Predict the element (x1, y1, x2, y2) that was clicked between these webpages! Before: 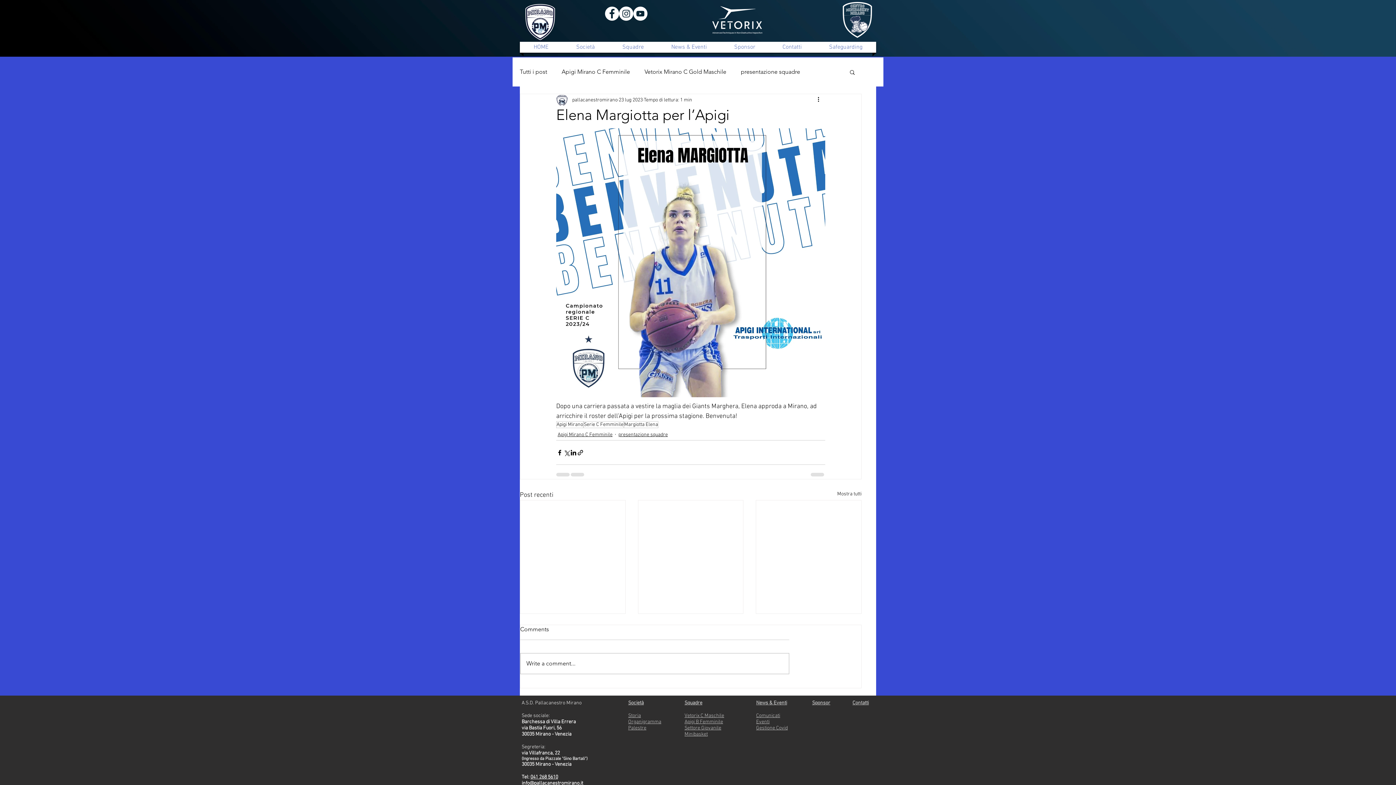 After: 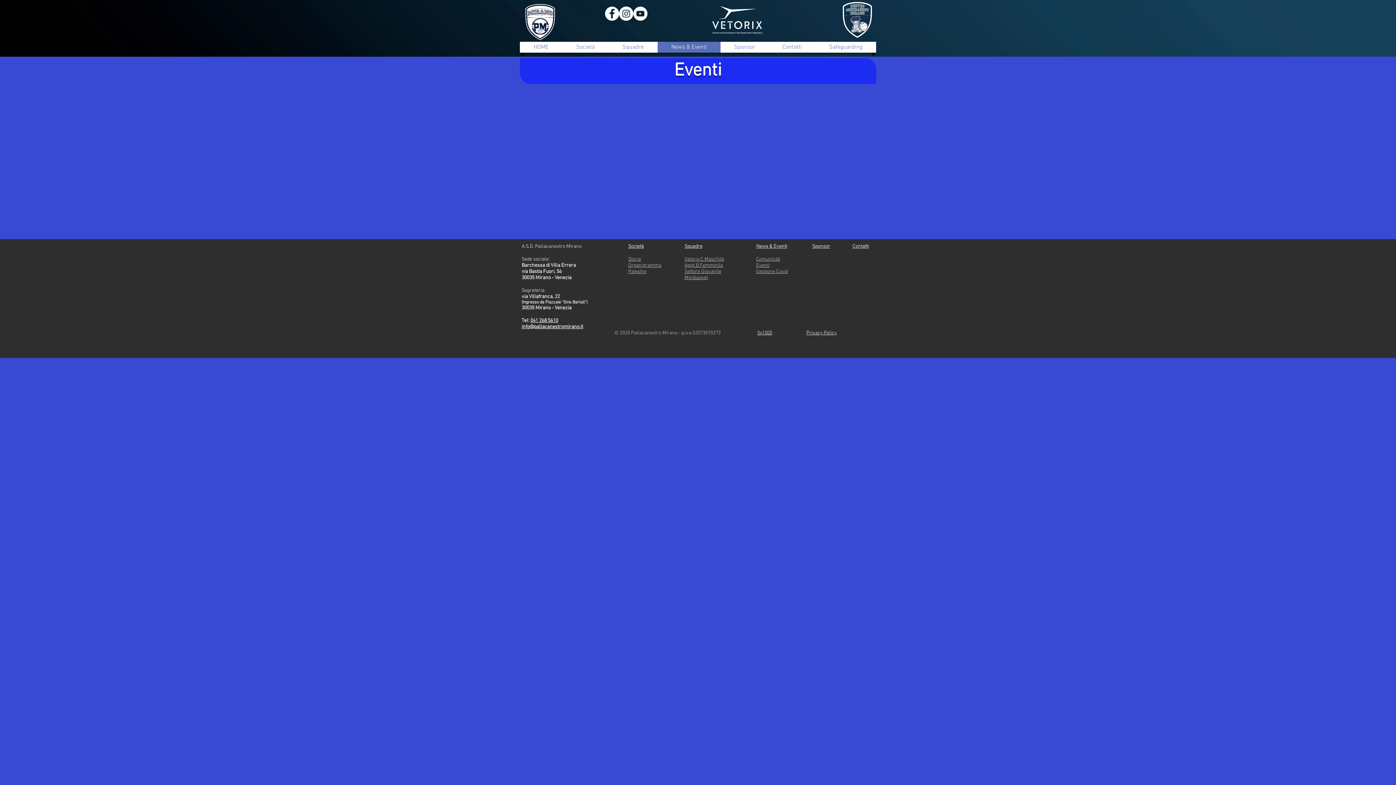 Action: bbox: (756, 719, 769, 725) label: Eventi